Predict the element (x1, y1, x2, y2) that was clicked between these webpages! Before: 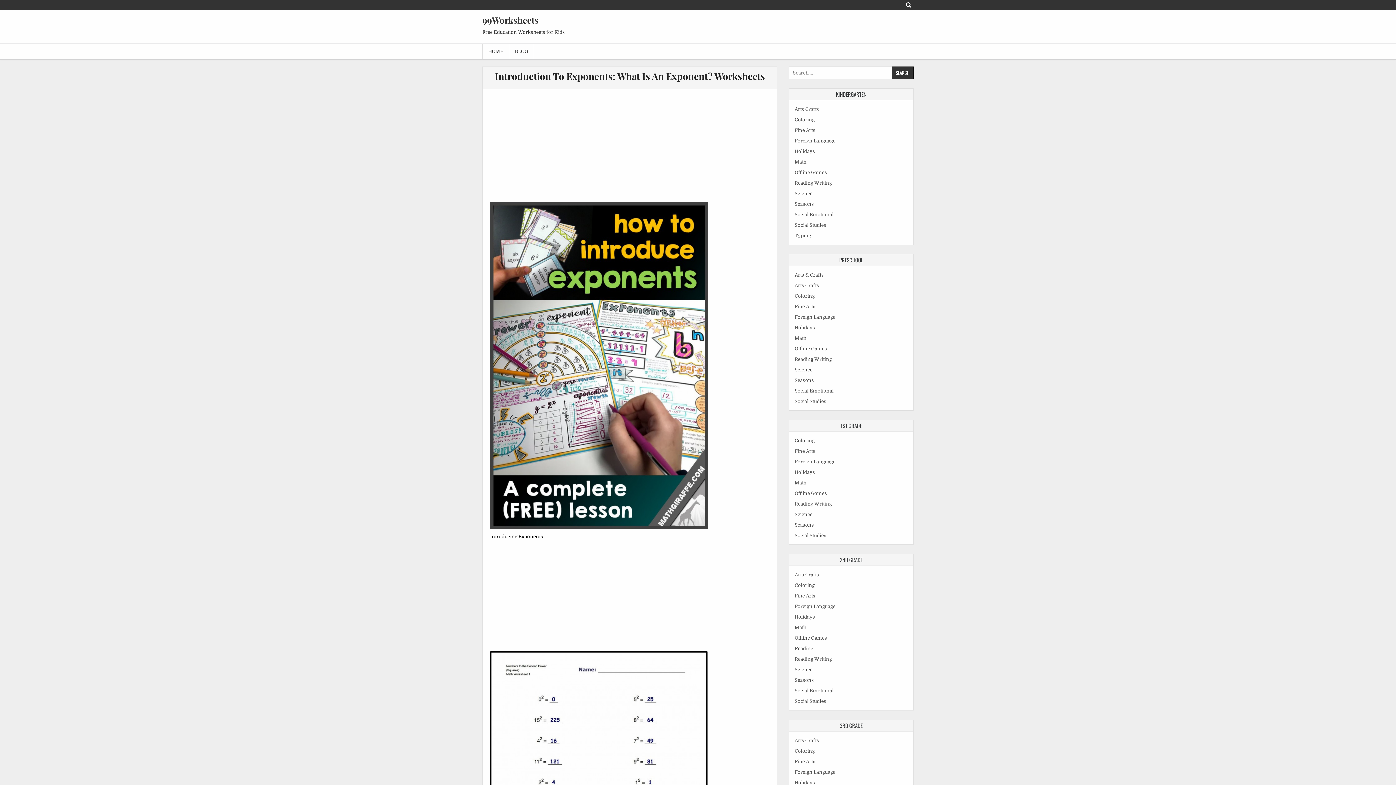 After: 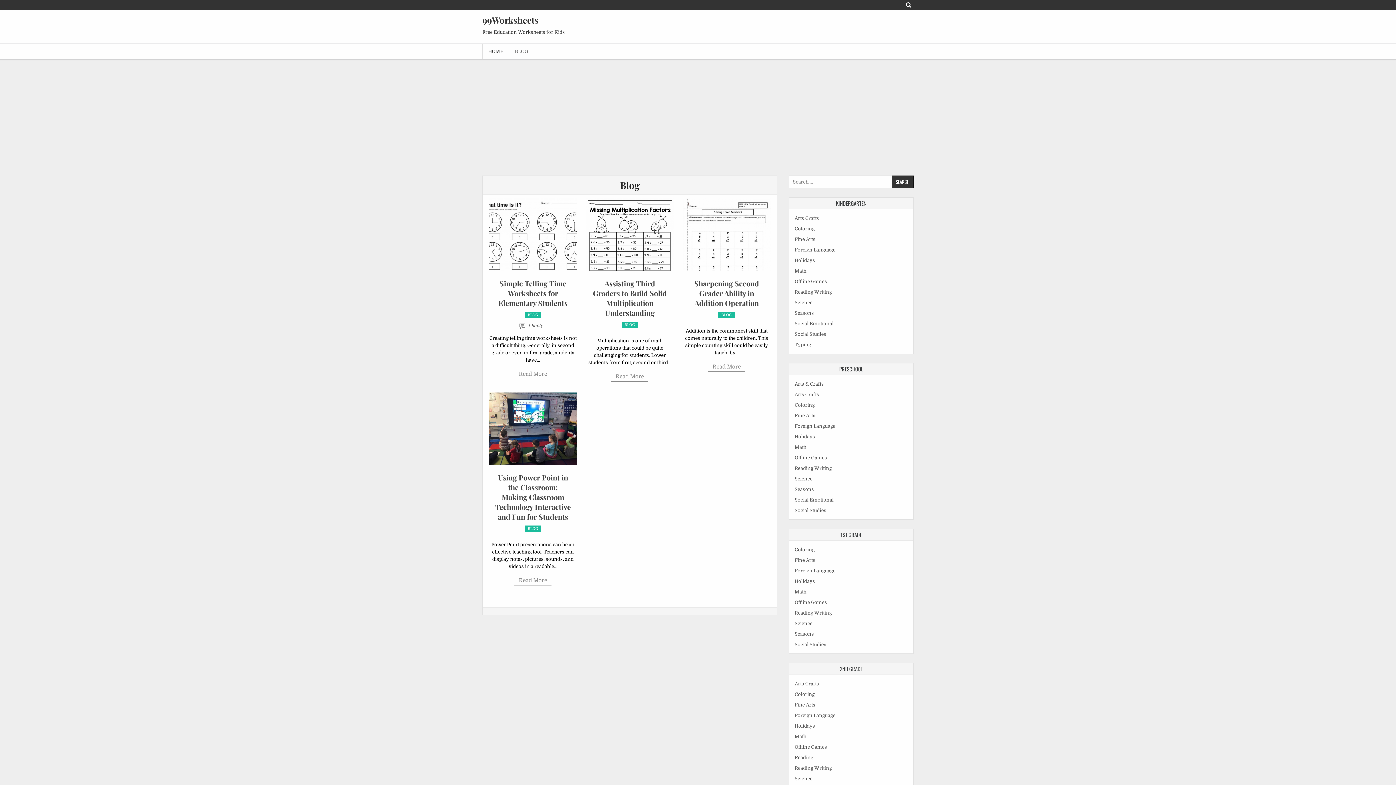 Action: label: BLOG bbox: (509, 43, 534, 59)